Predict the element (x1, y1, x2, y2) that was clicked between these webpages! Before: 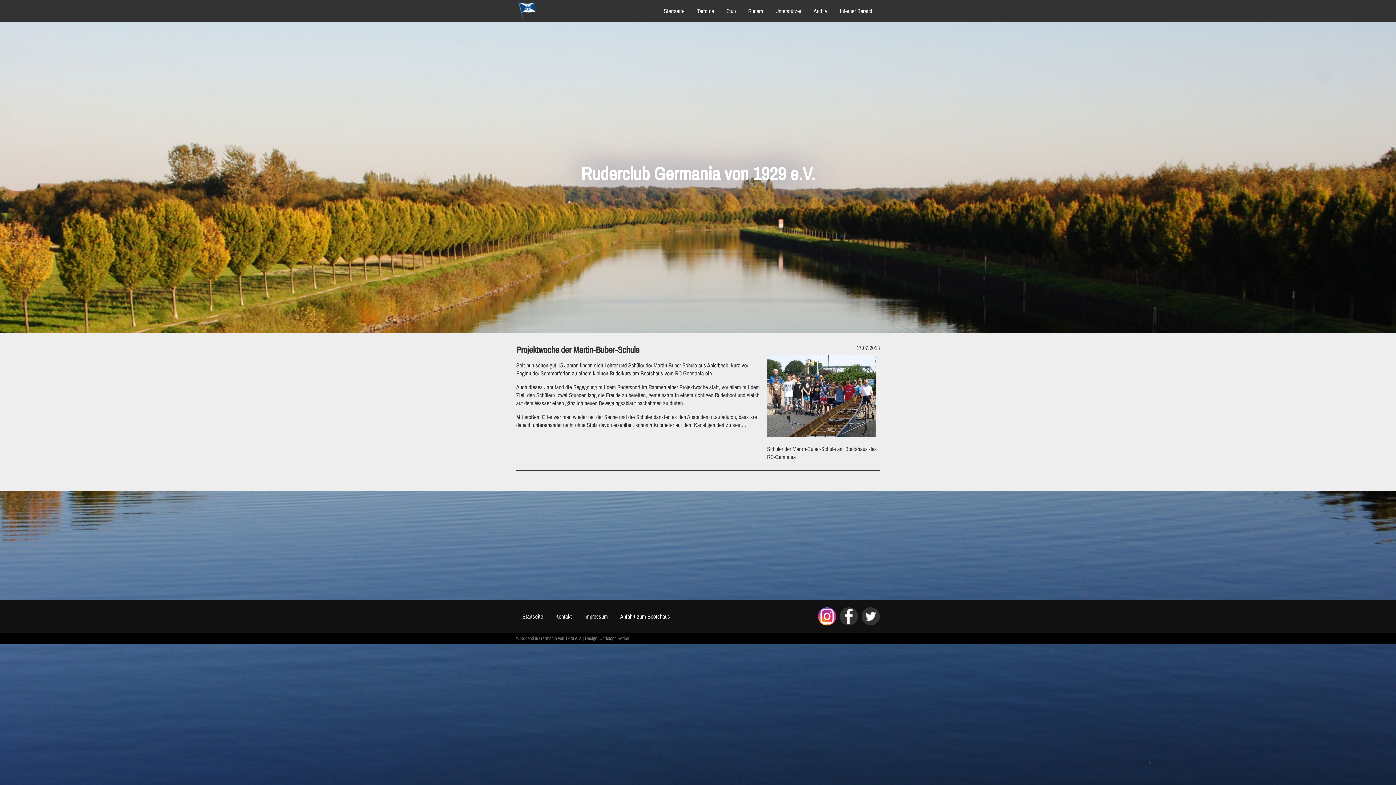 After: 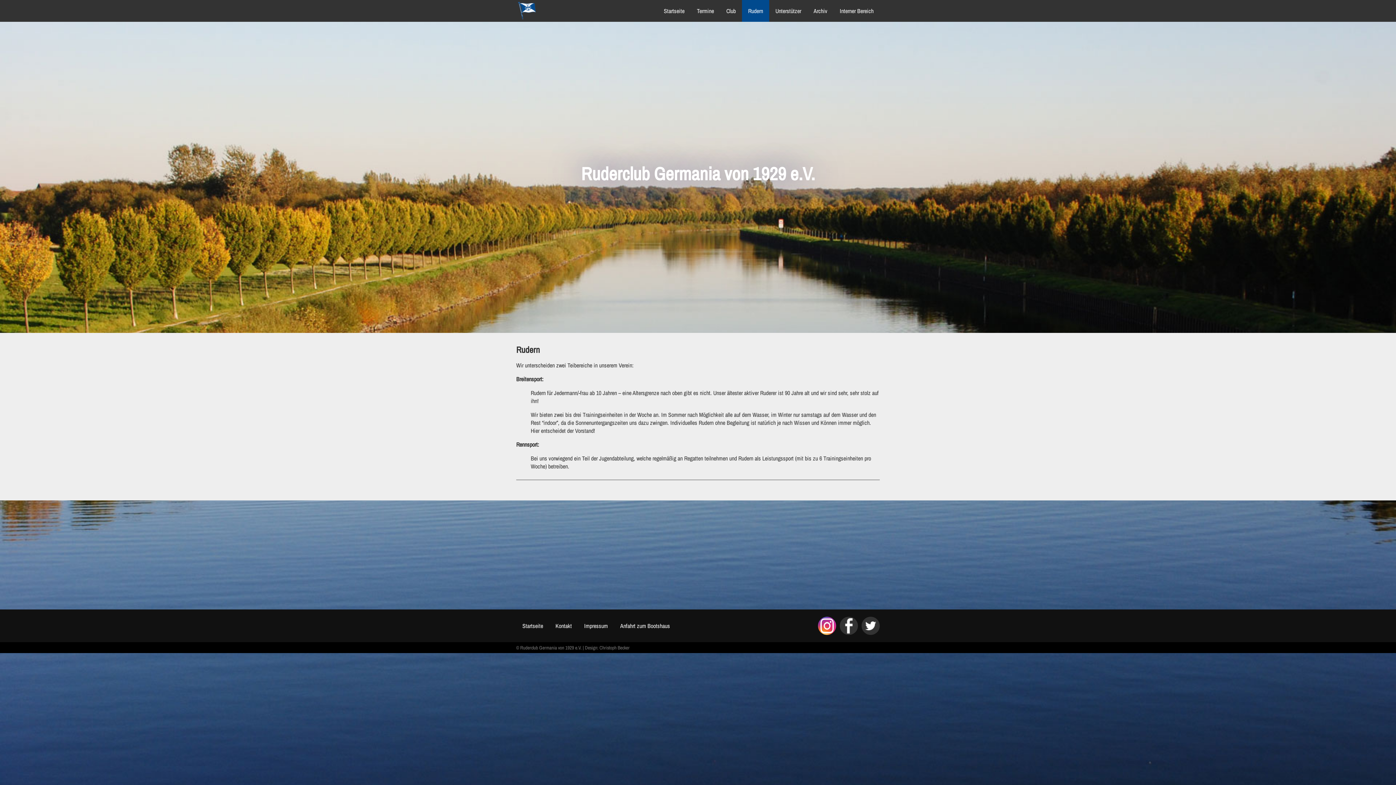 Action: label: Rudern bbox: (742, 0, 769, 21)